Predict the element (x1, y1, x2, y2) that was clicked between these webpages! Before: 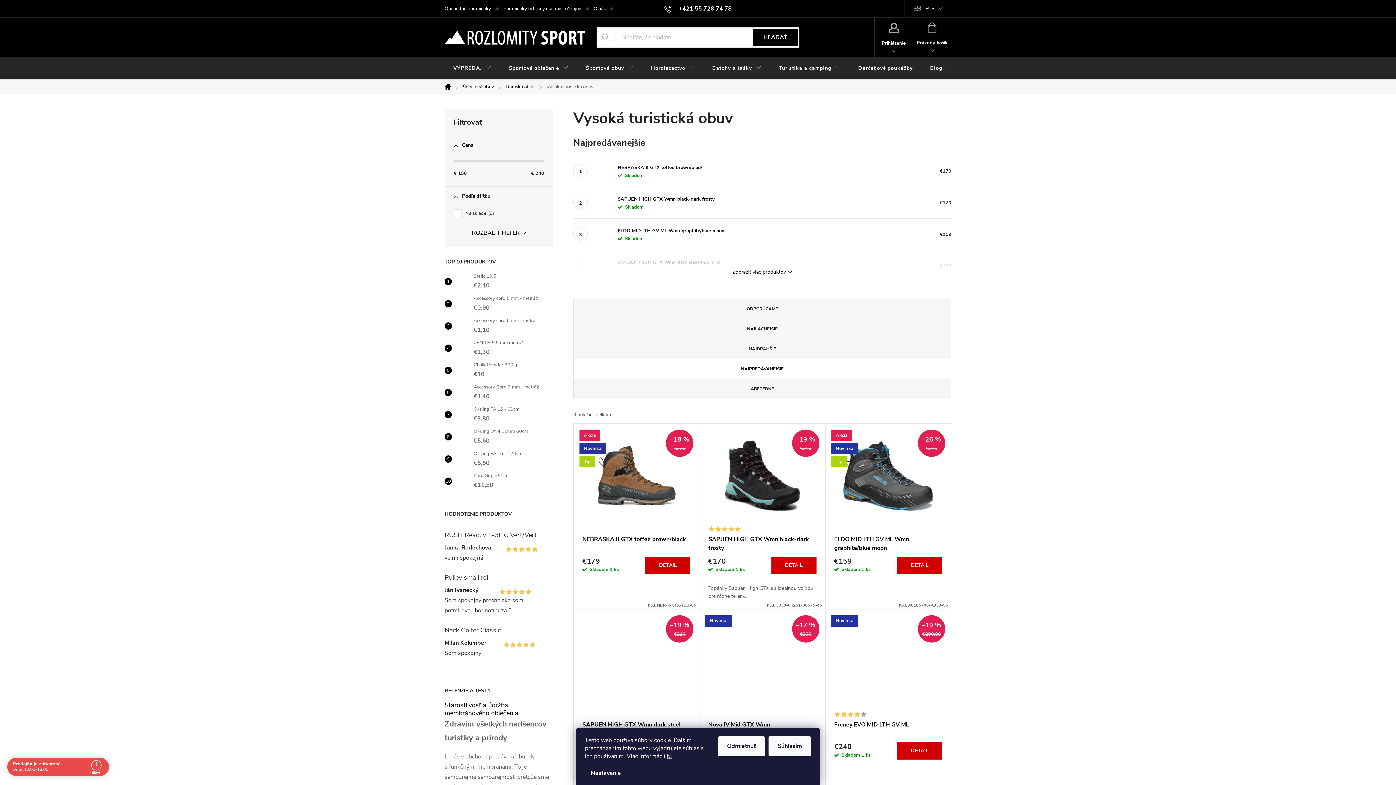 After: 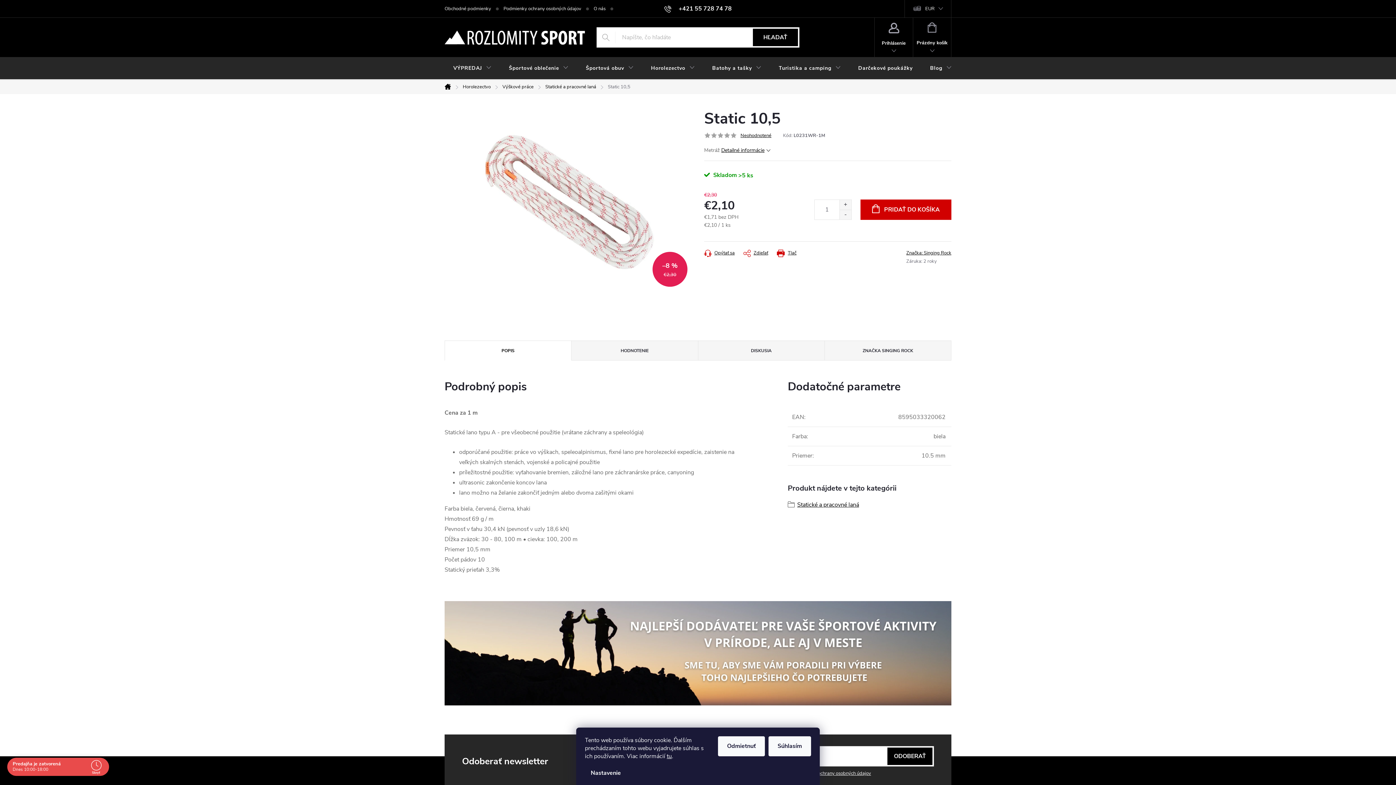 Action: bbox: (470, 272, 496, 290) label: Static 10,5
€2,10